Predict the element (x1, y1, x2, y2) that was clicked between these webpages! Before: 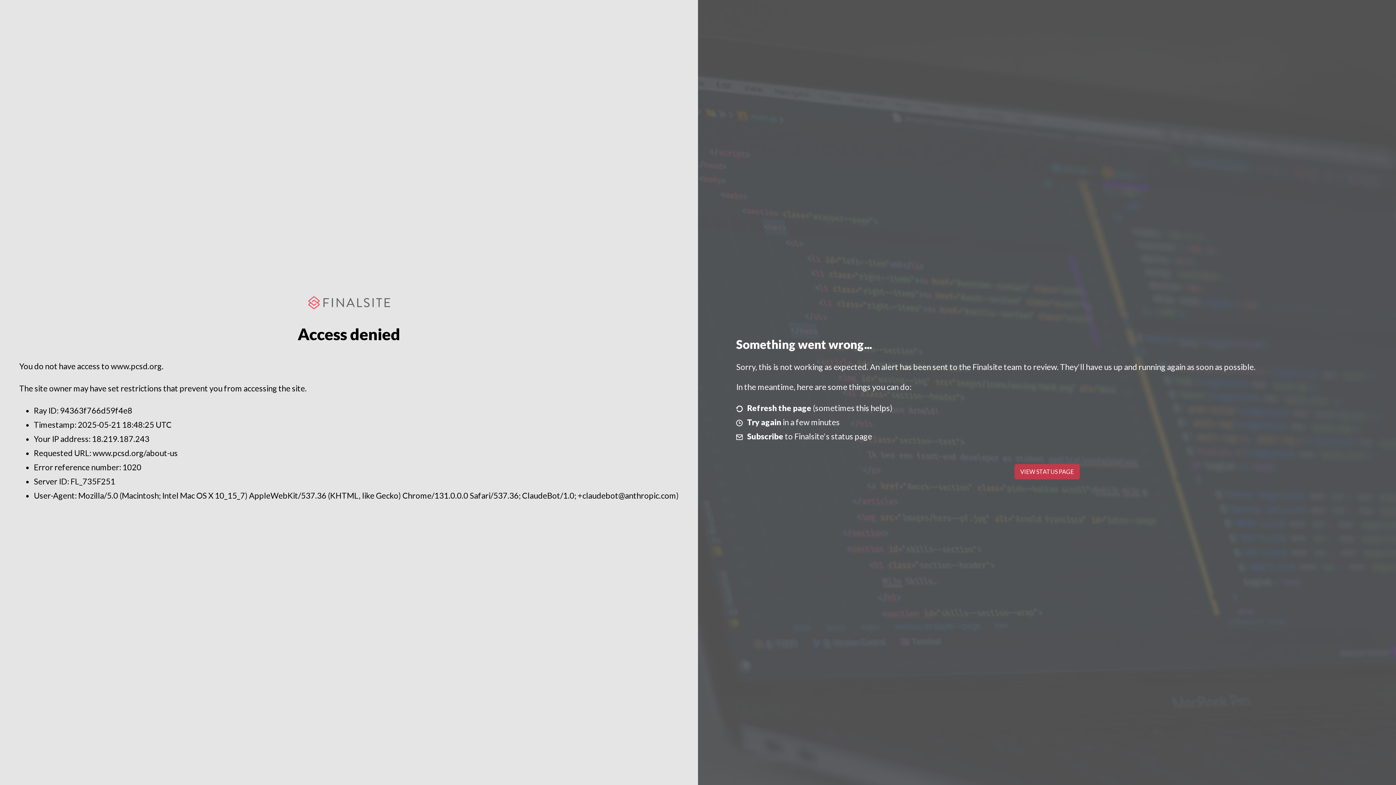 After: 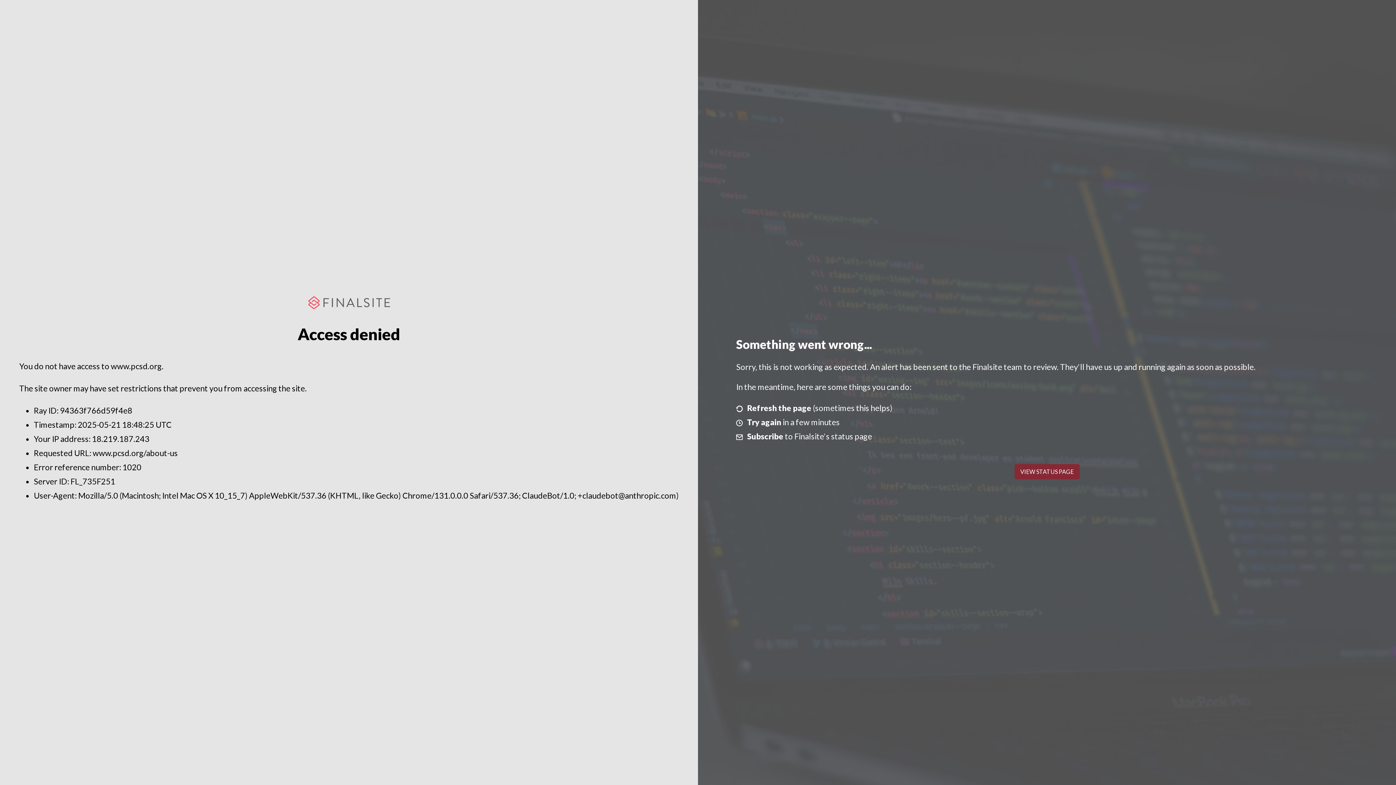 Action: bbox: (1014, 464, 1079, 479) label: VIEW STATUS PAGE